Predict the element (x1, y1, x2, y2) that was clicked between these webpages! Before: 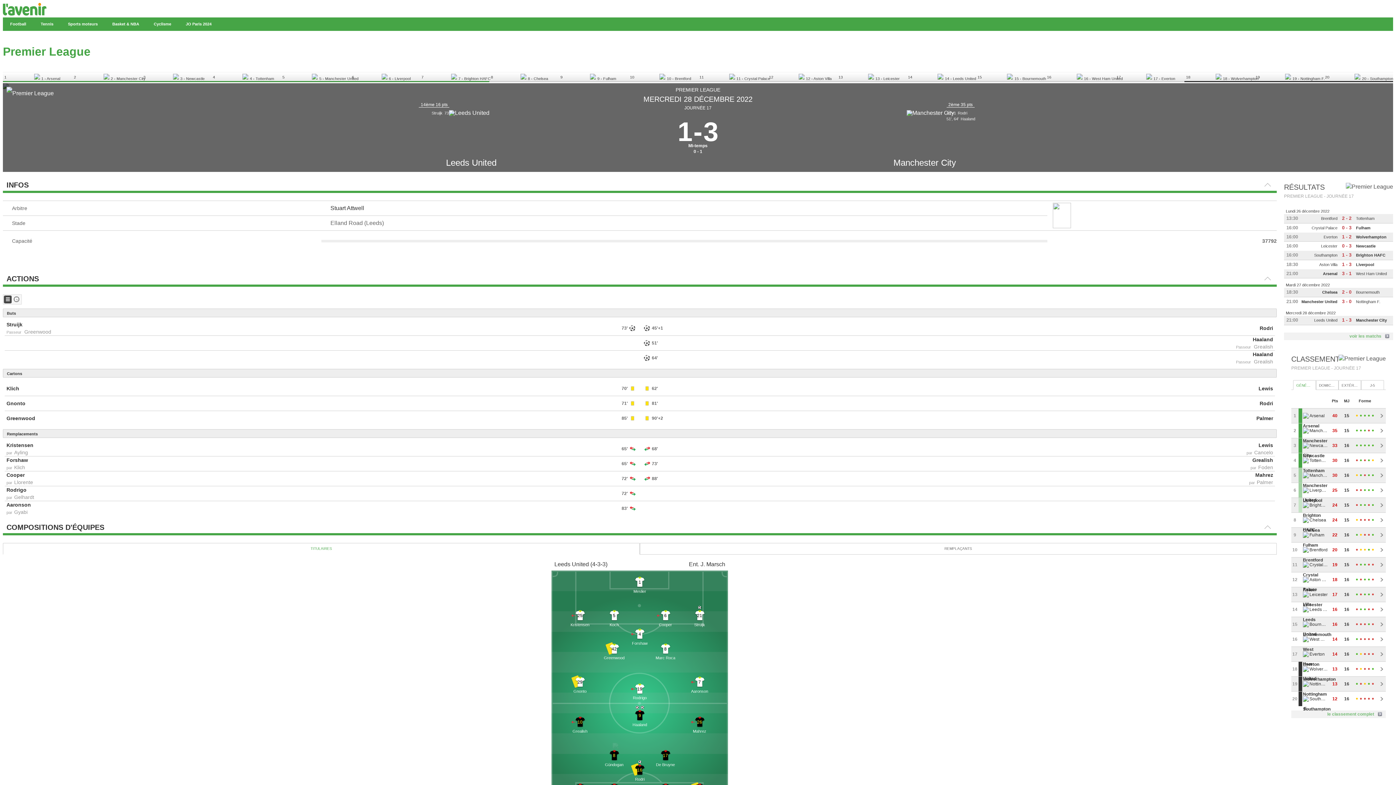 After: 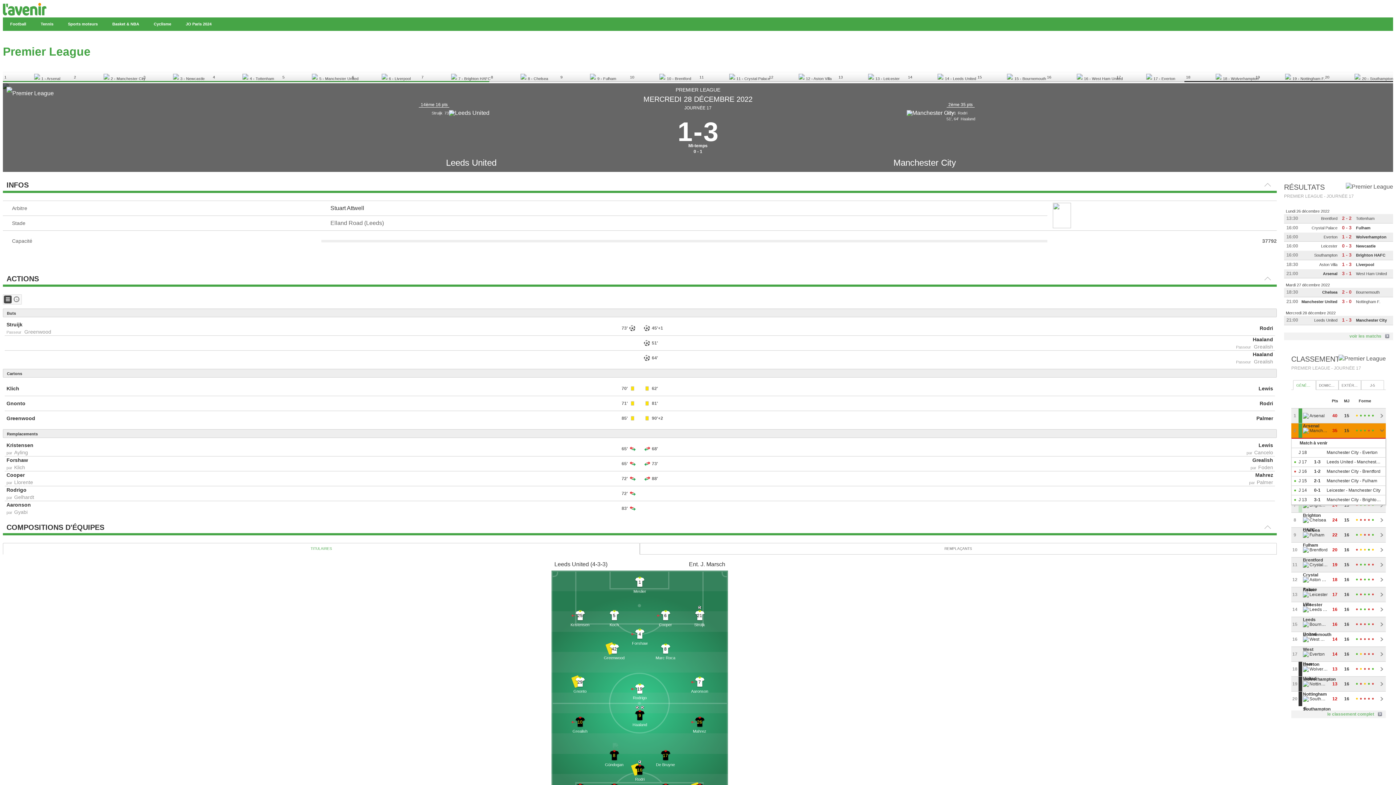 Action: bbox: (1364, 429, 1366, 431) label: Vict.